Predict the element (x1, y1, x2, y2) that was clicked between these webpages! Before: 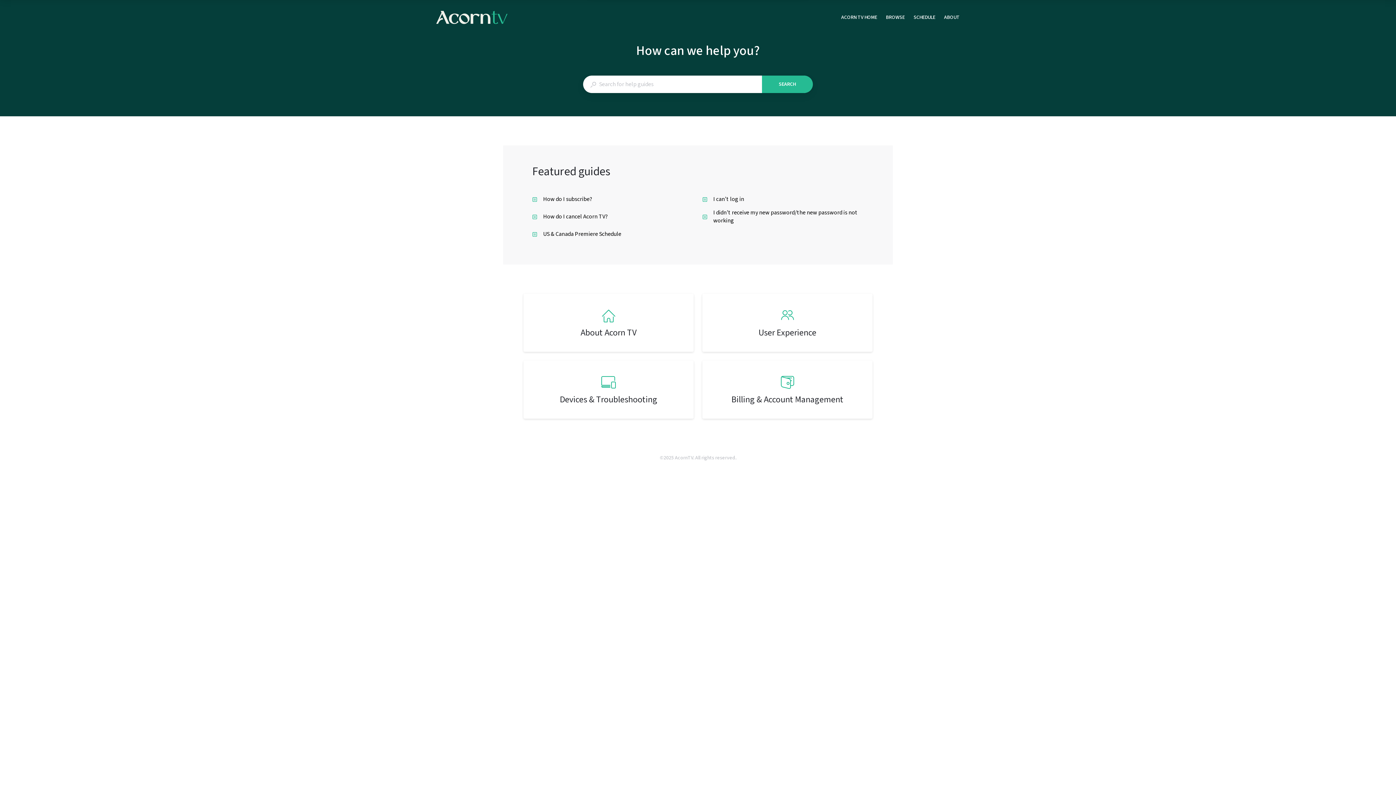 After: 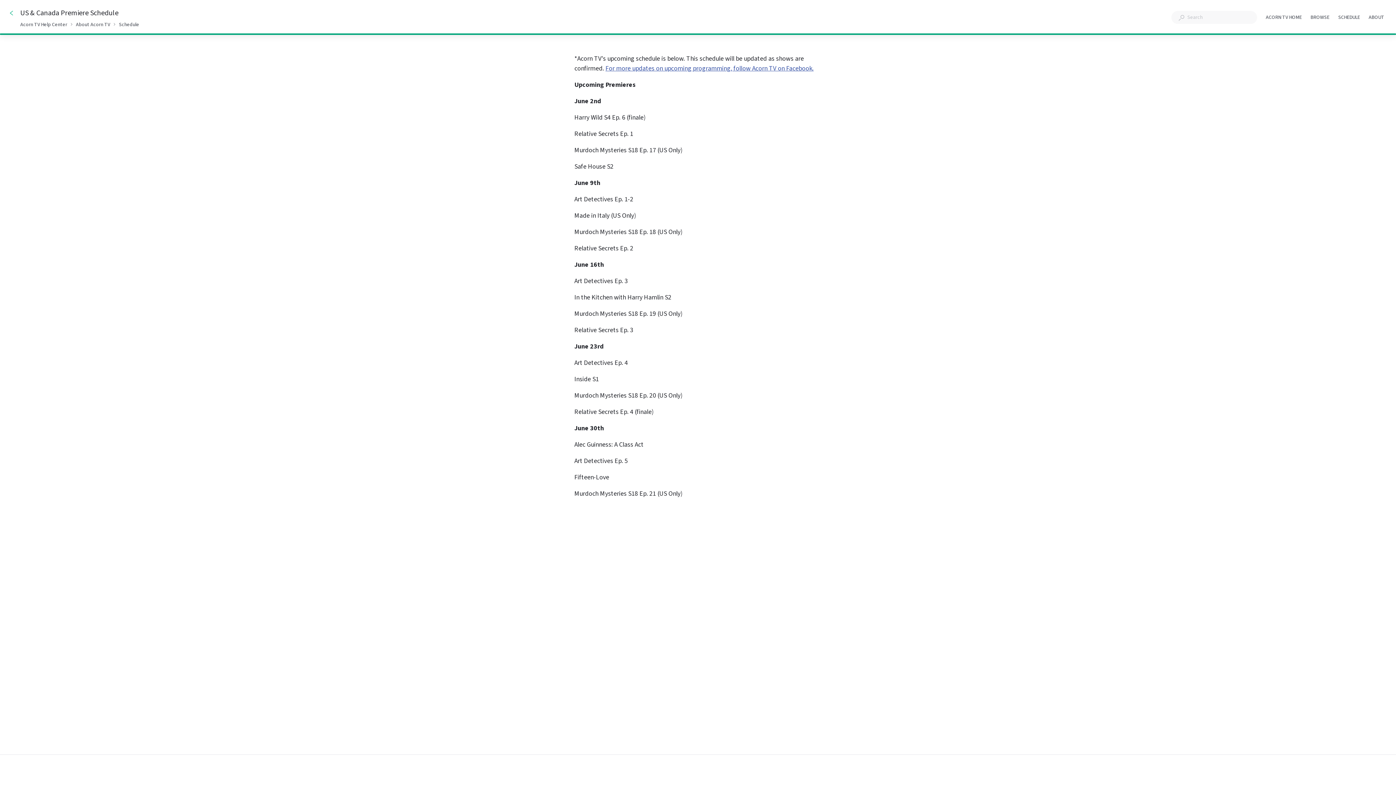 Action: bbox: (532, 229, 693, 238) label: US & Canada Premiere Schedule